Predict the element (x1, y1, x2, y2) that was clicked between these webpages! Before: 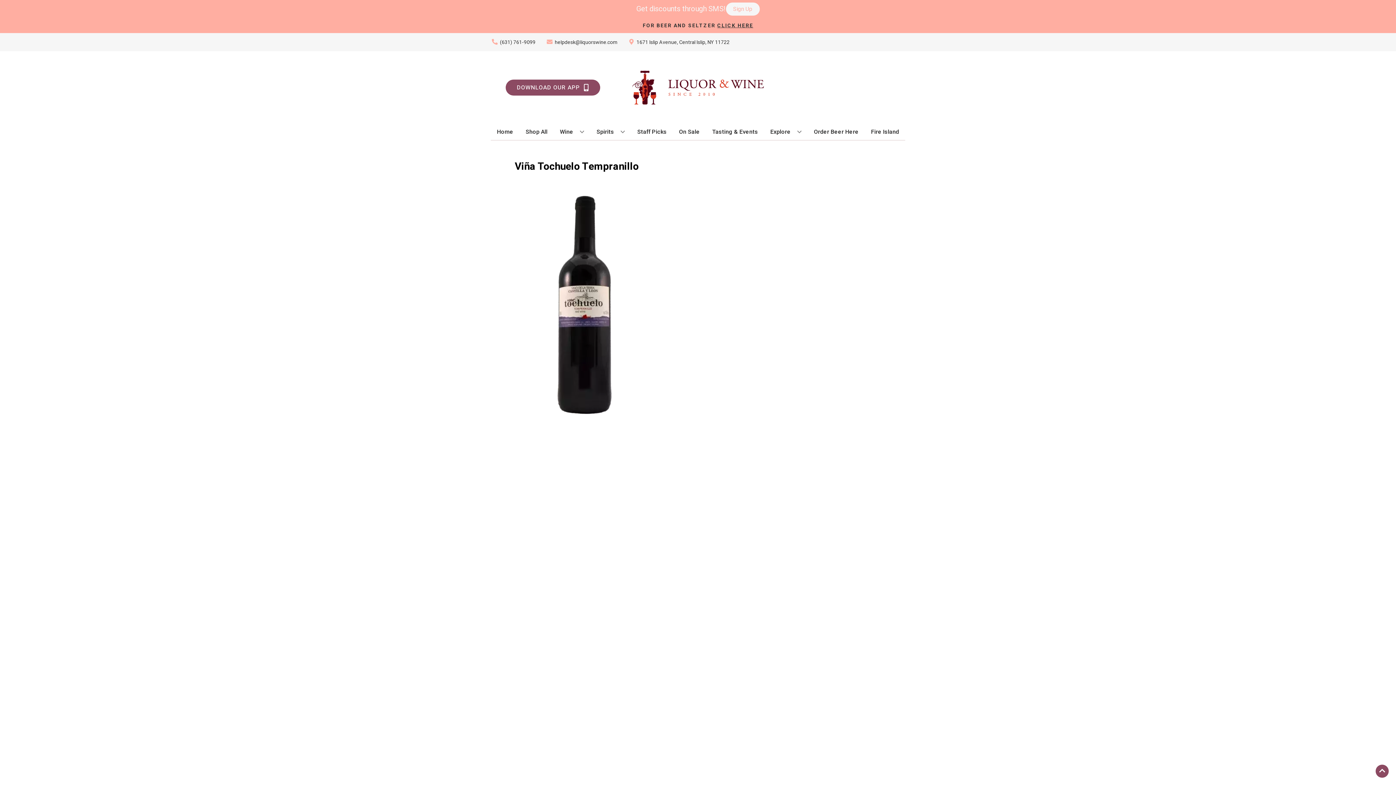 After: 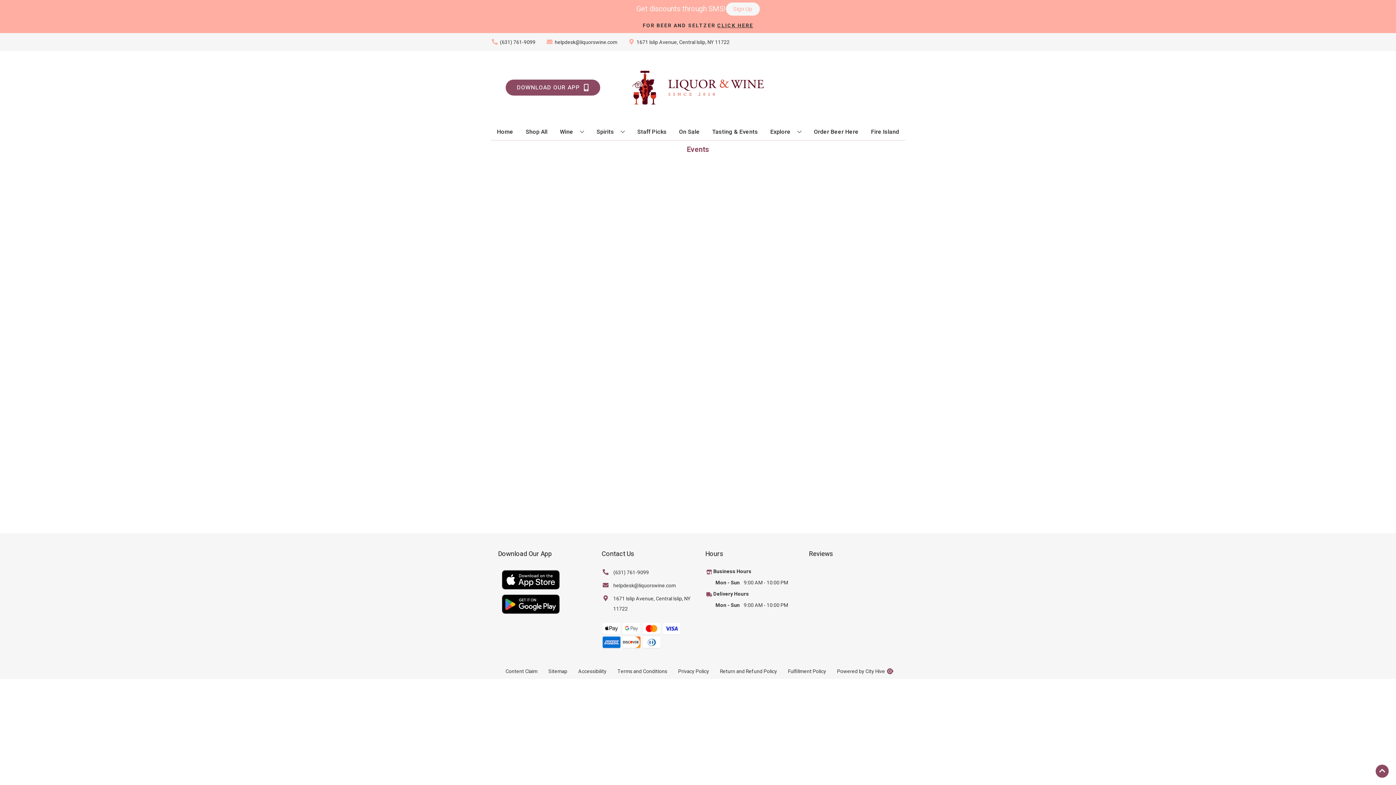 Action: label: Tasting & Events bbox: (709, 124, 761, 140)